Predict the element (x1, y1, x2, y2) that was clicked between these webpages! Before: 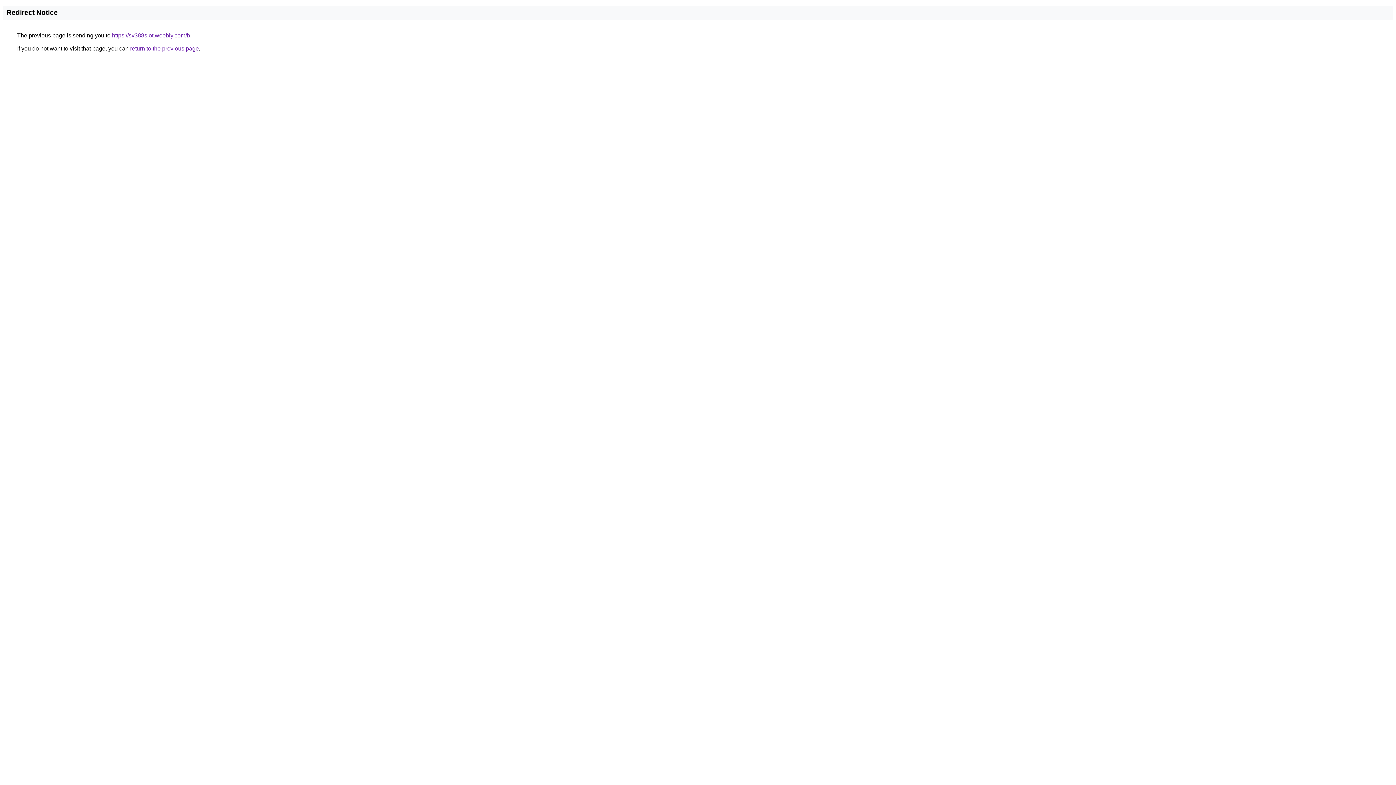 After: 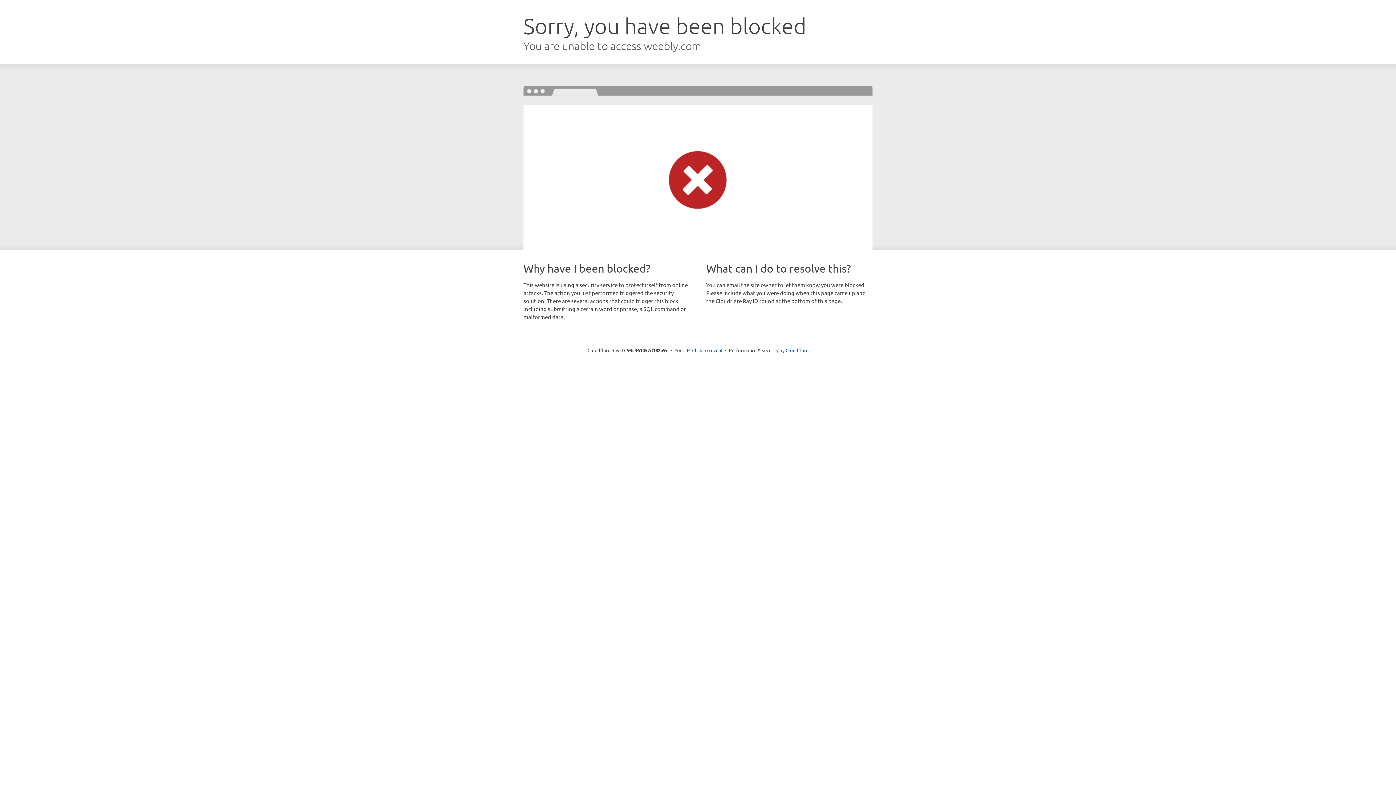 Action: label: https://sv388slot.weebly.com/b bbox: (112, 32, 190, 38)